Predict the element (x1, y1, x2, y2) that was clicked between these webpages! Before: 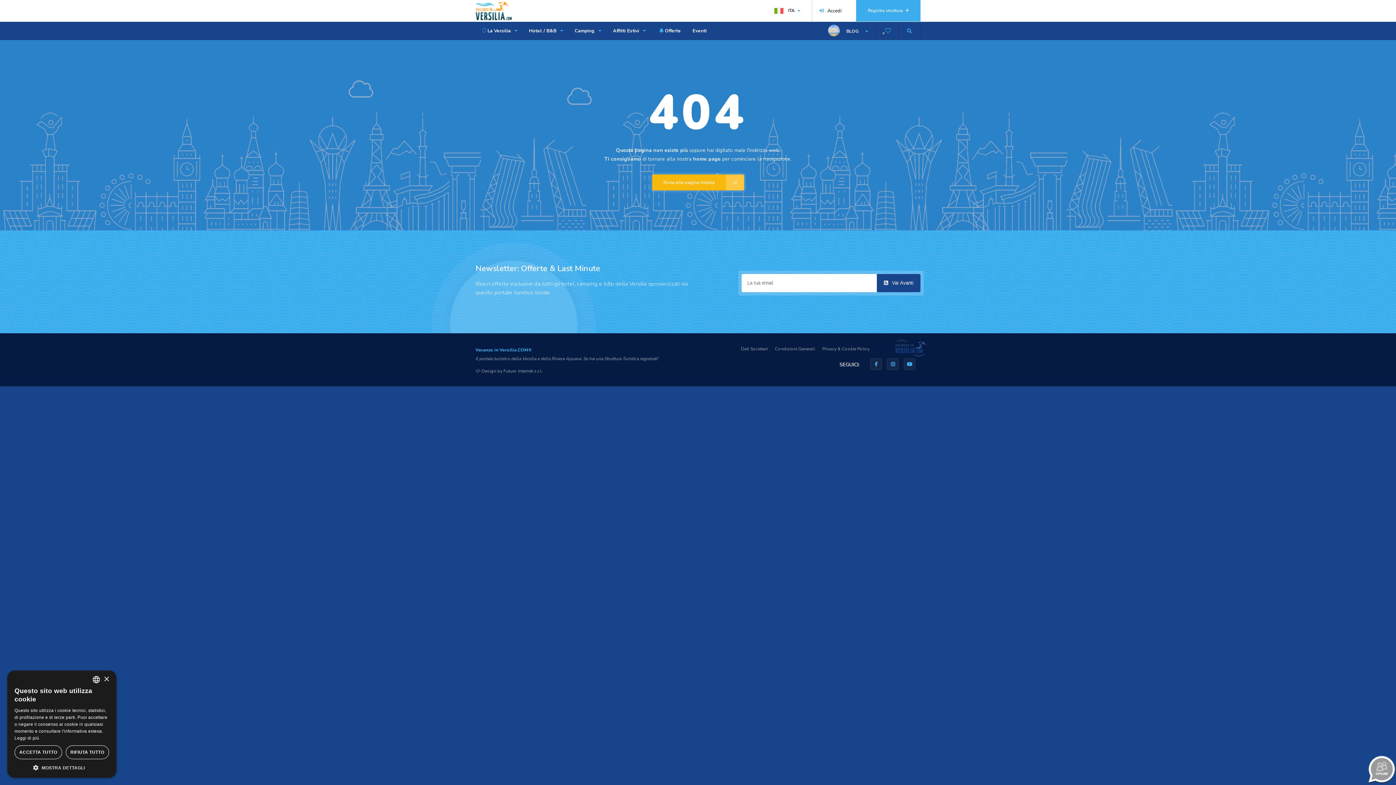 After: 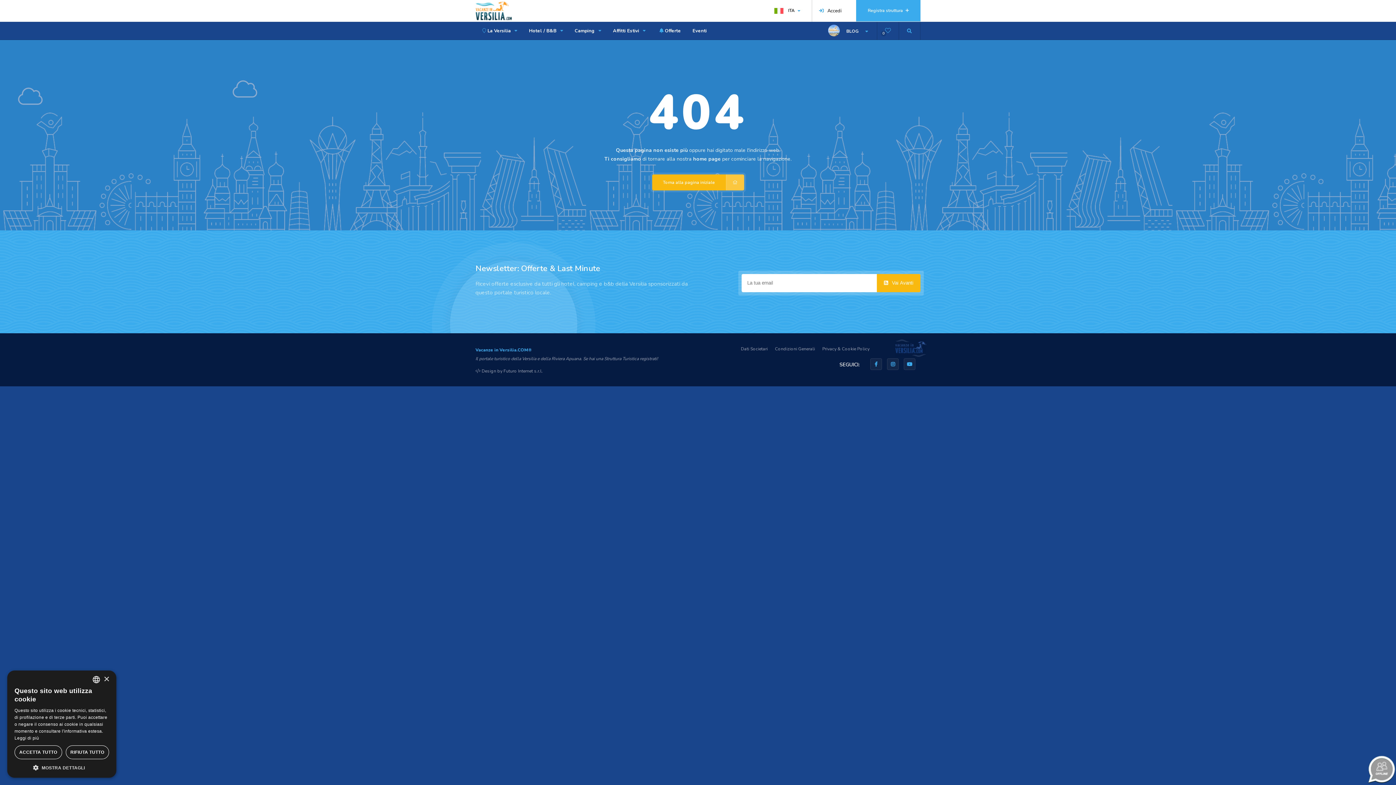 Action: label:  Vai Avanti bbox: (877, 274, 920, 292)